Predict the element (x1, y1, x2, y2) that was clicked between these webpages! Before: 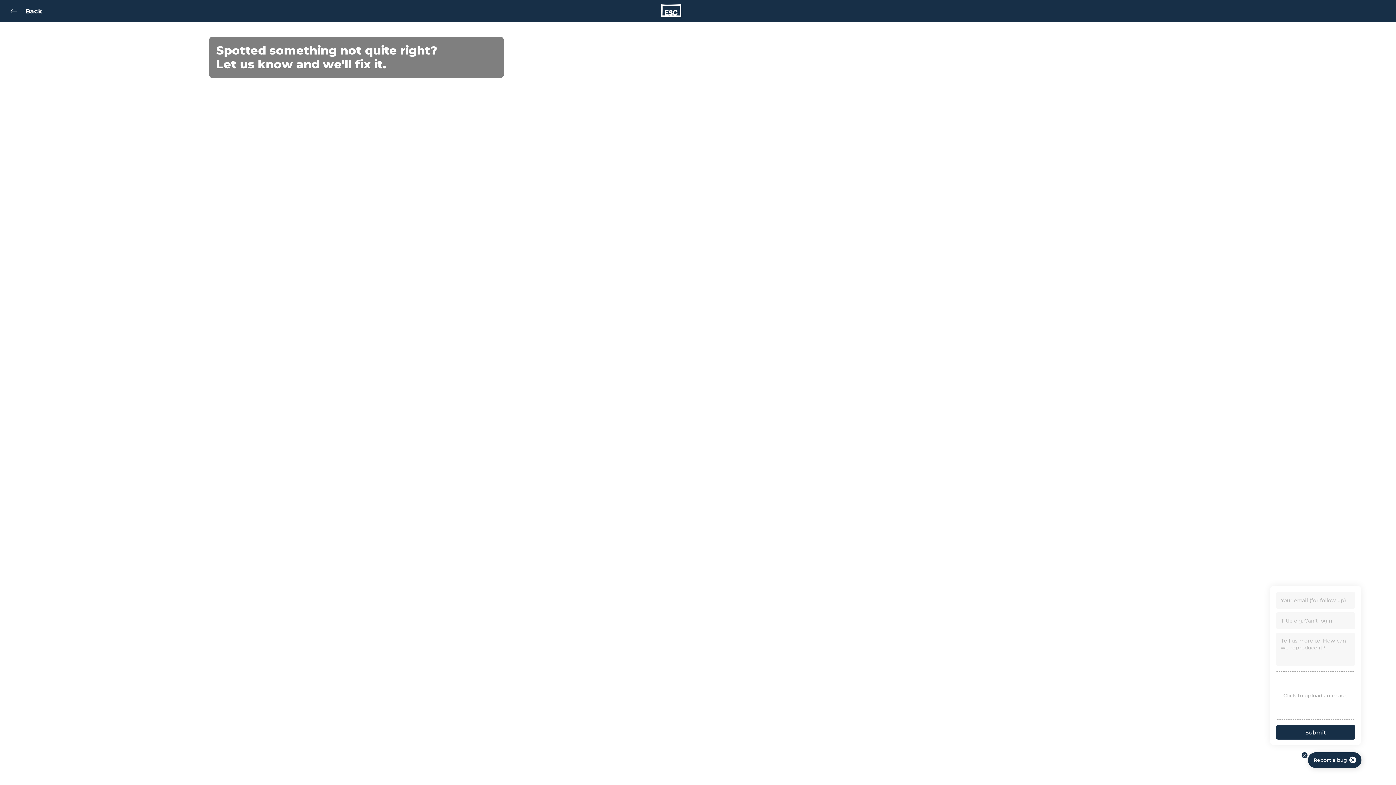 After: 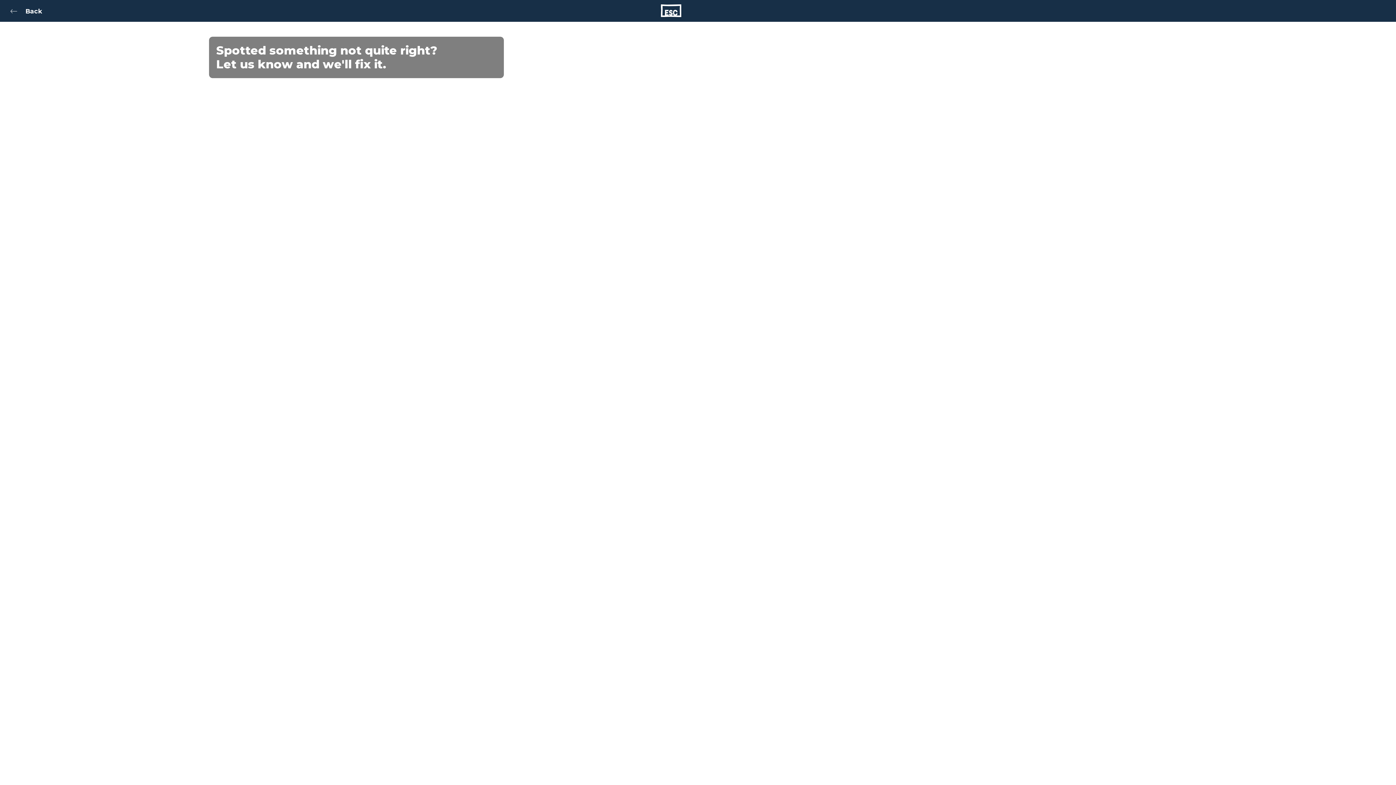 Action: bbox: (1301, 752, 1308, 760)